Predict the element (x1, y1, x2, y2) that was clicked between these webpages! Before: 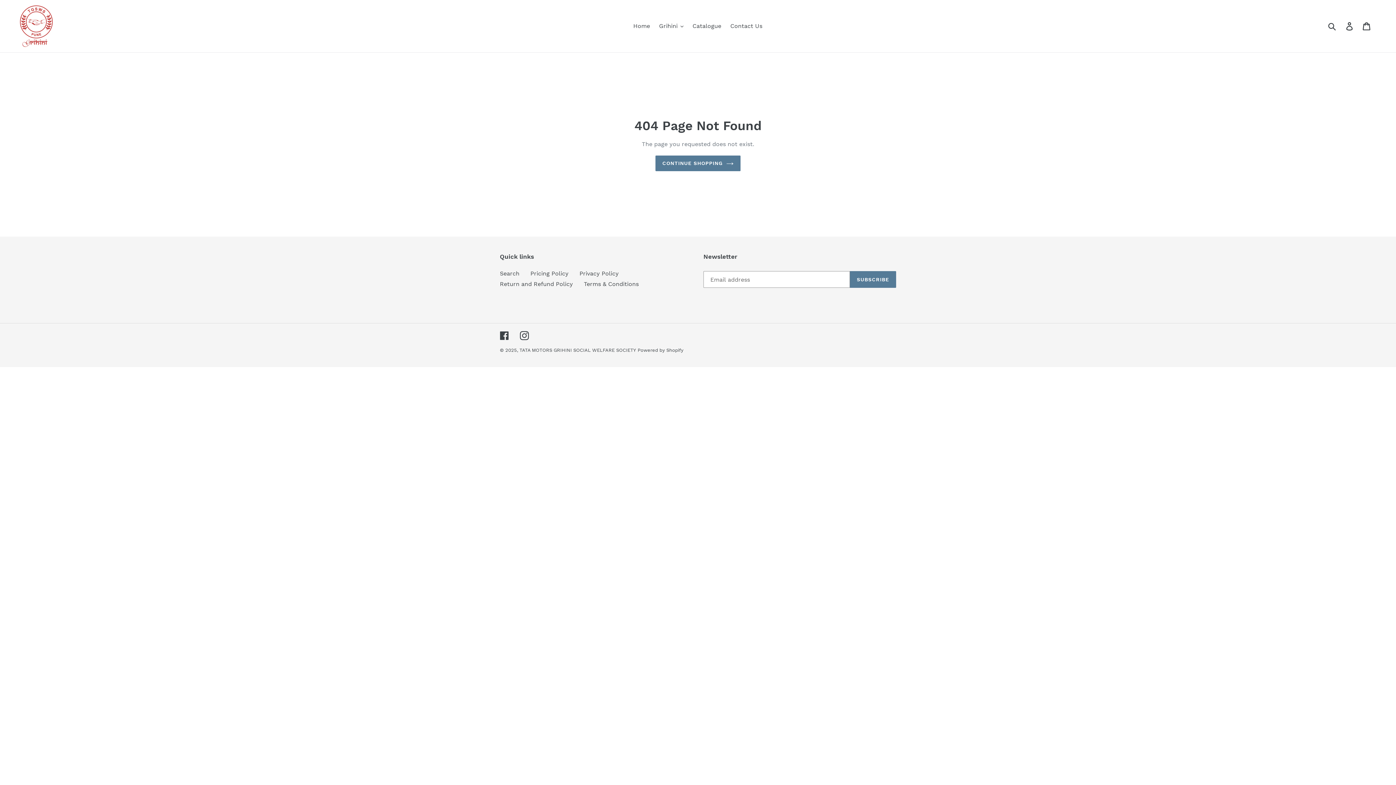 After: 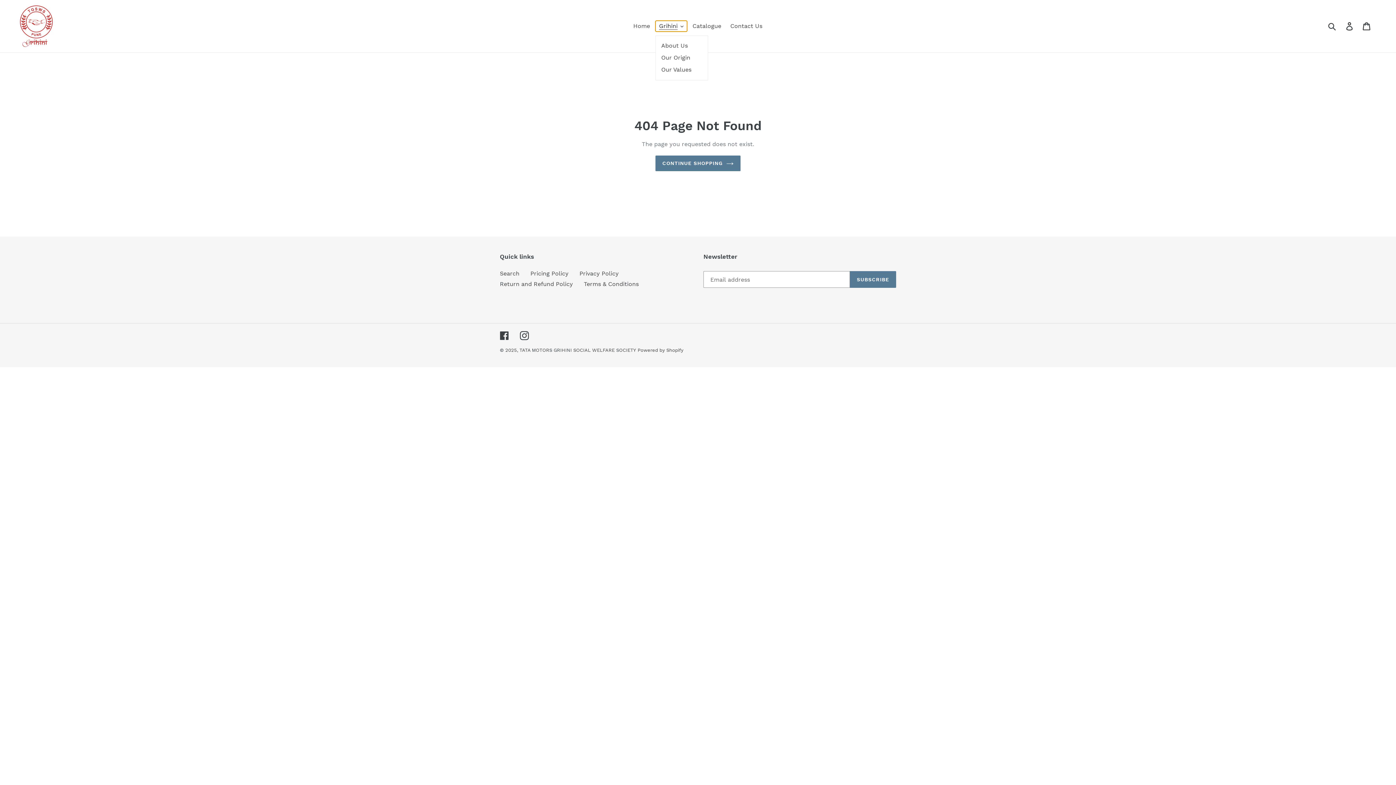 Action: label: Grihini bbox: (655, 20, 687, 31)